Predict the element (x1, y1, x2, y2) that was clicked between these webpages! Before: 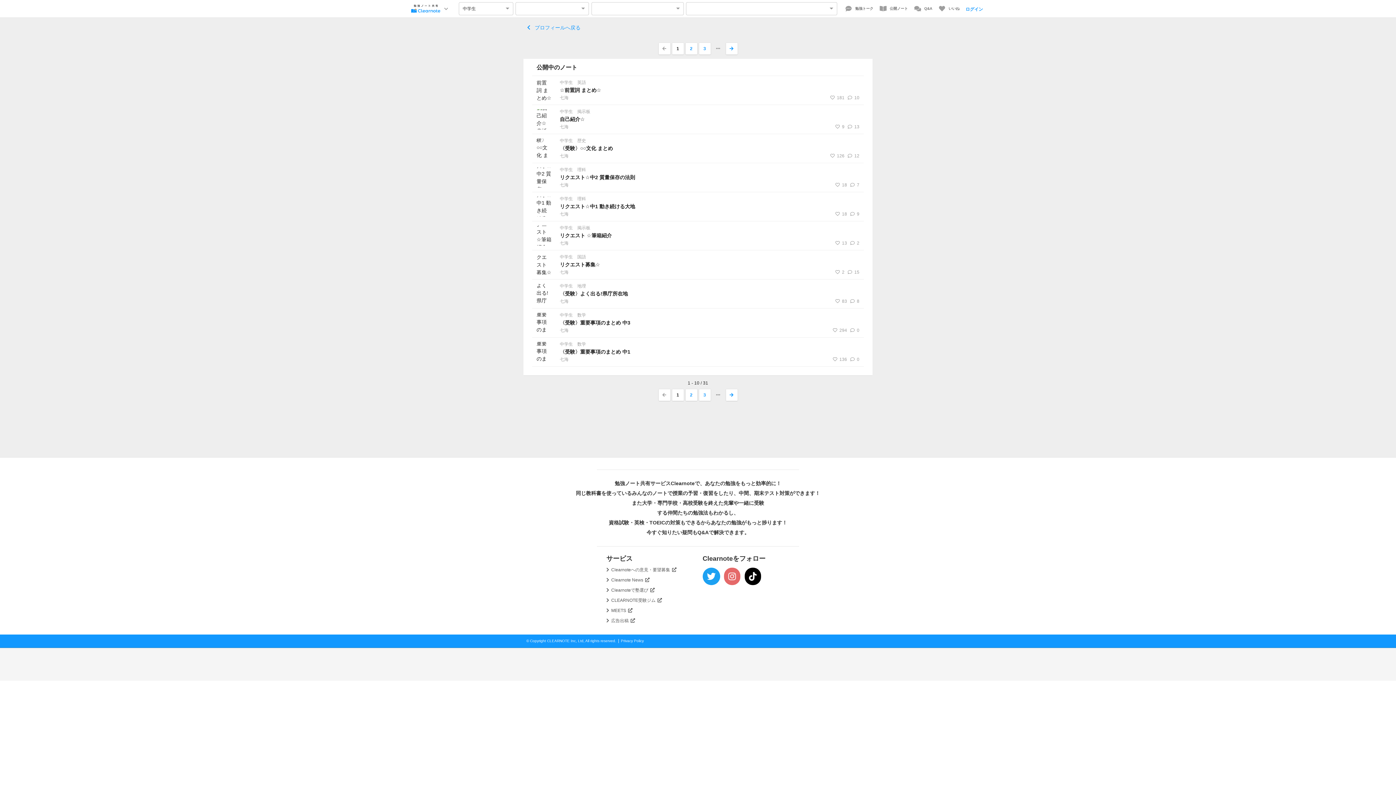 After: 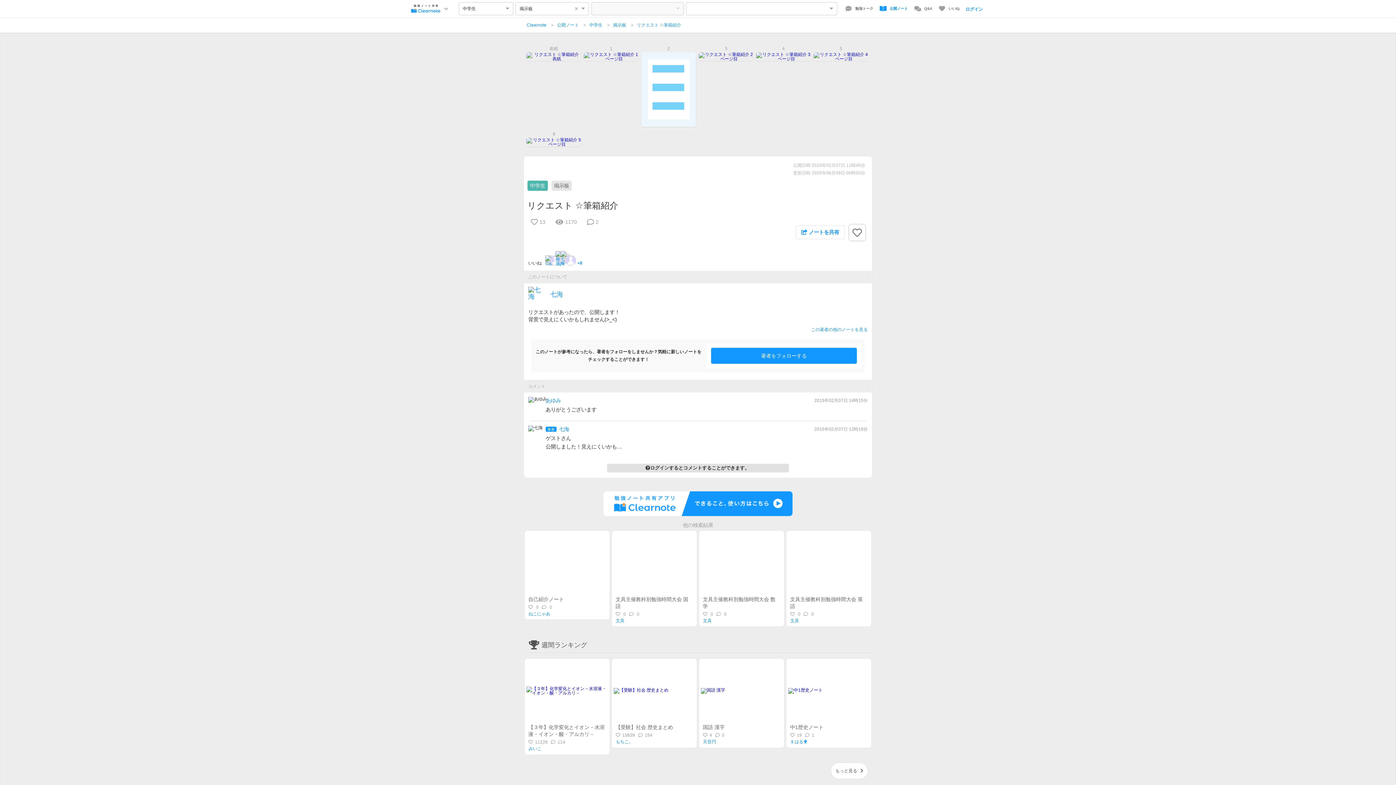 Action: bbox: (532, 221, 864, 250) label: 中学生掲示板
リクエスト ☆筆箱紹介
七海
132